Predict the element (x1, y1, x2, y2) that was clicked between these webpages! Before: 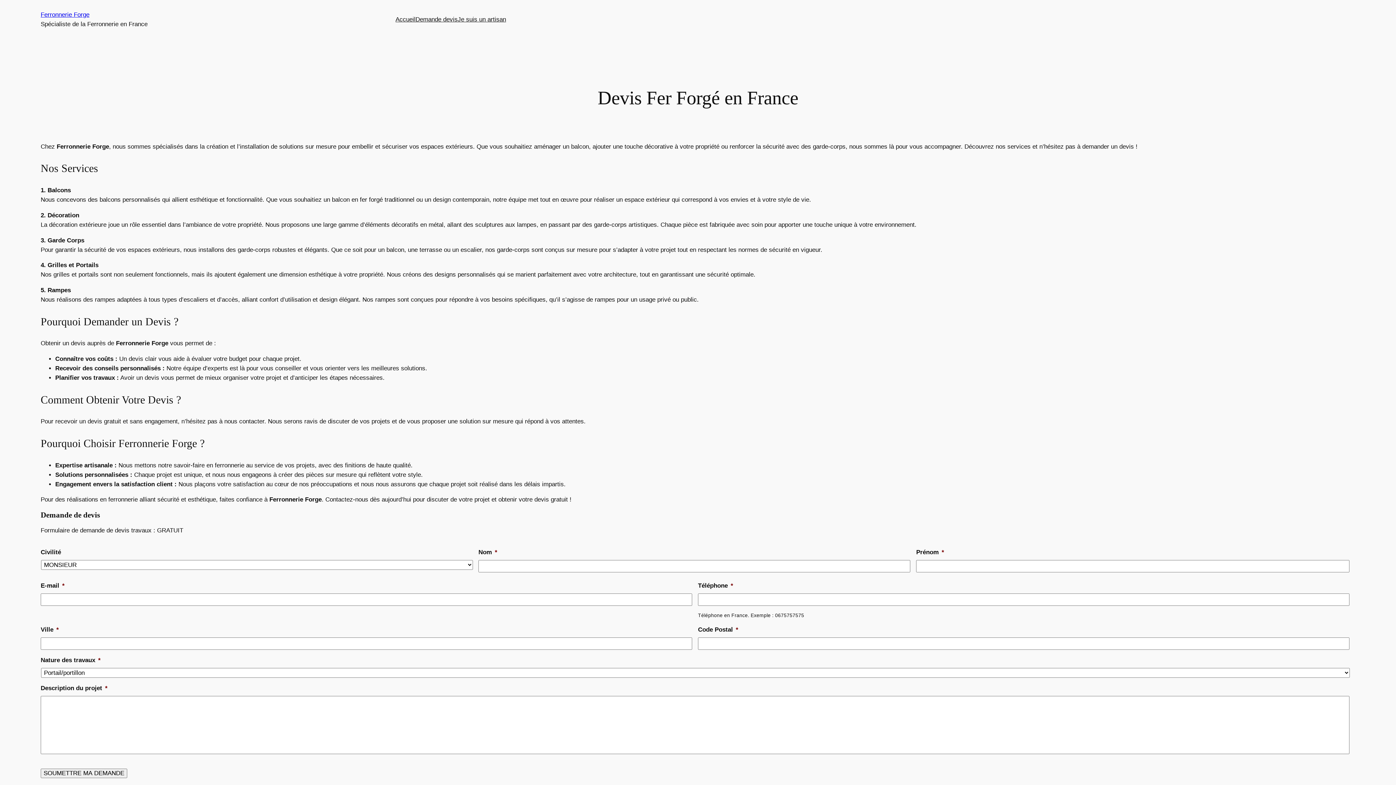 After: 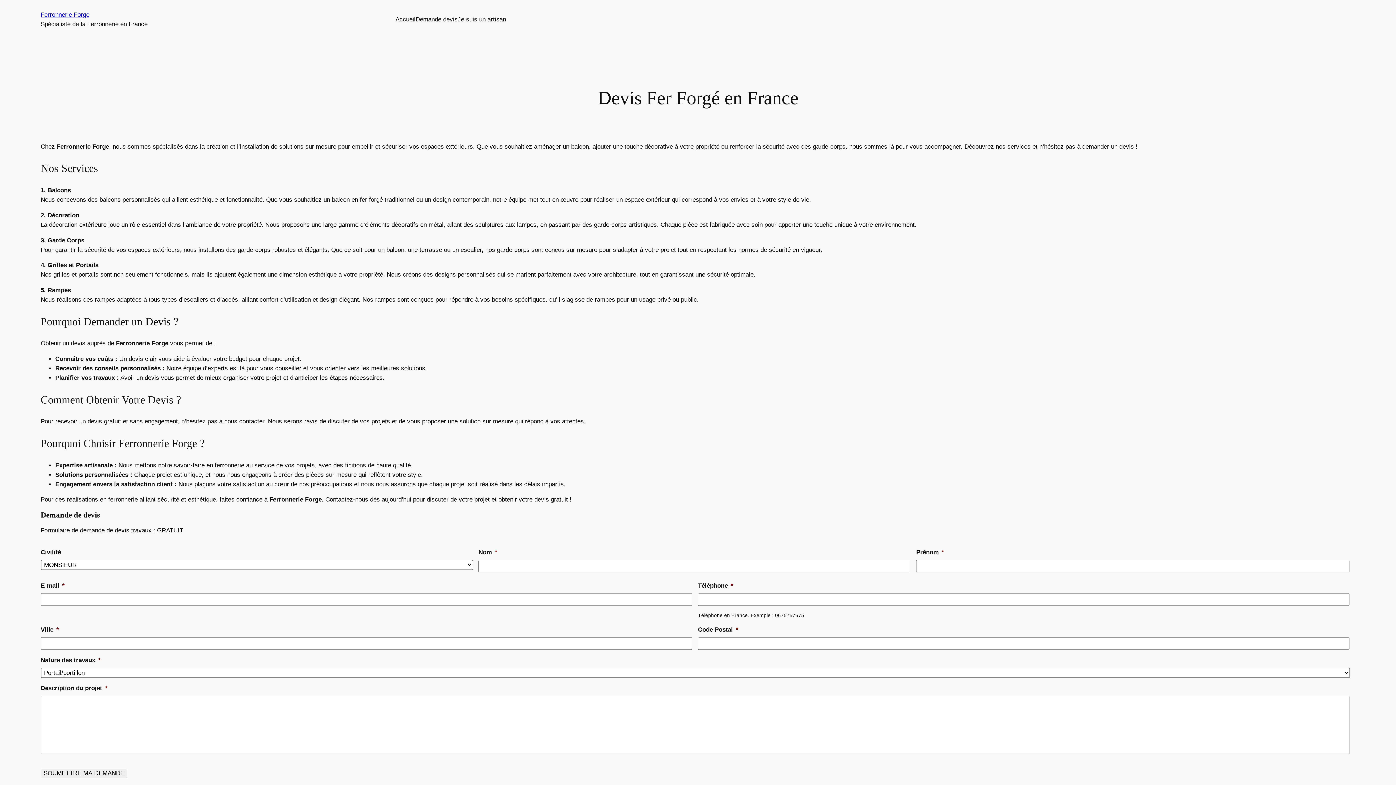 Action: label: Ferronnerie Forge bbox: (40, 11, 89, 18)